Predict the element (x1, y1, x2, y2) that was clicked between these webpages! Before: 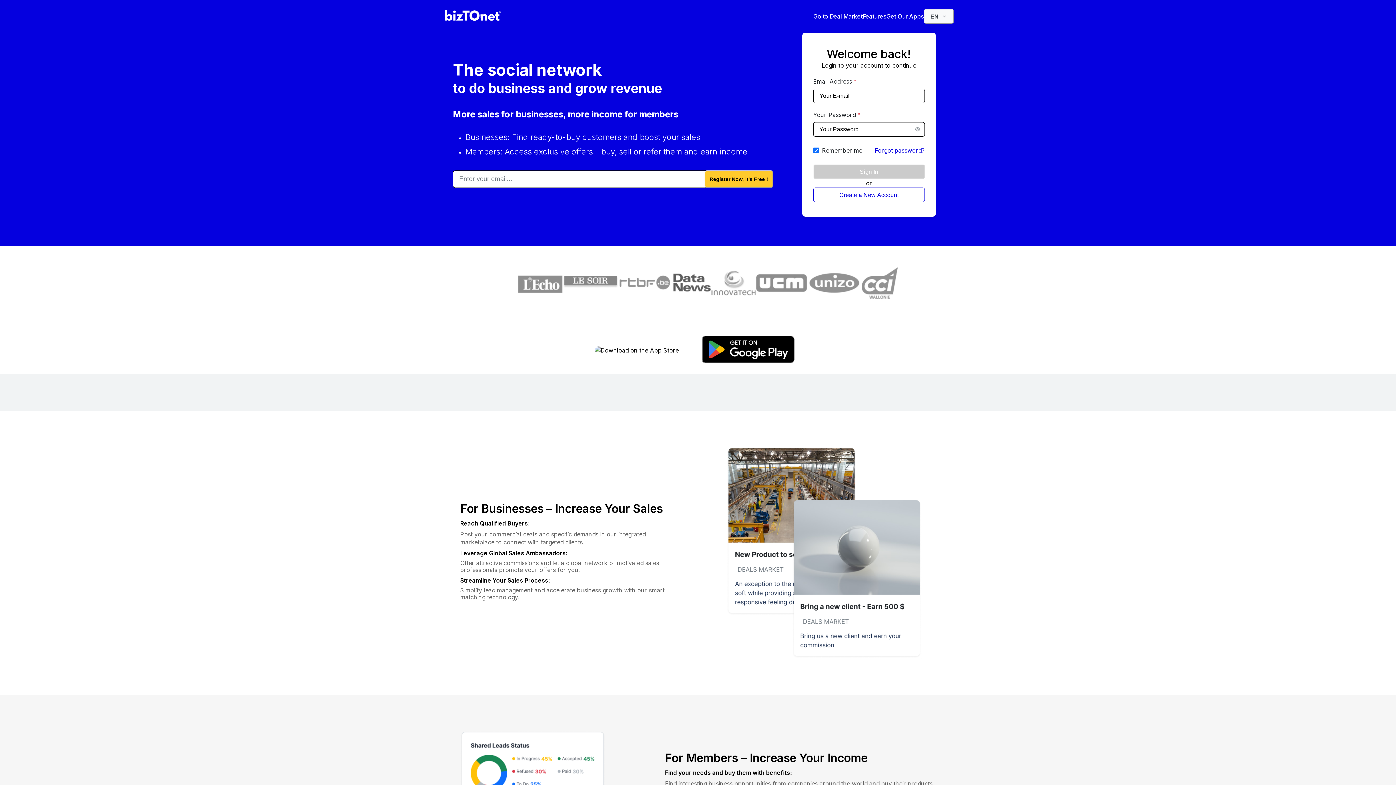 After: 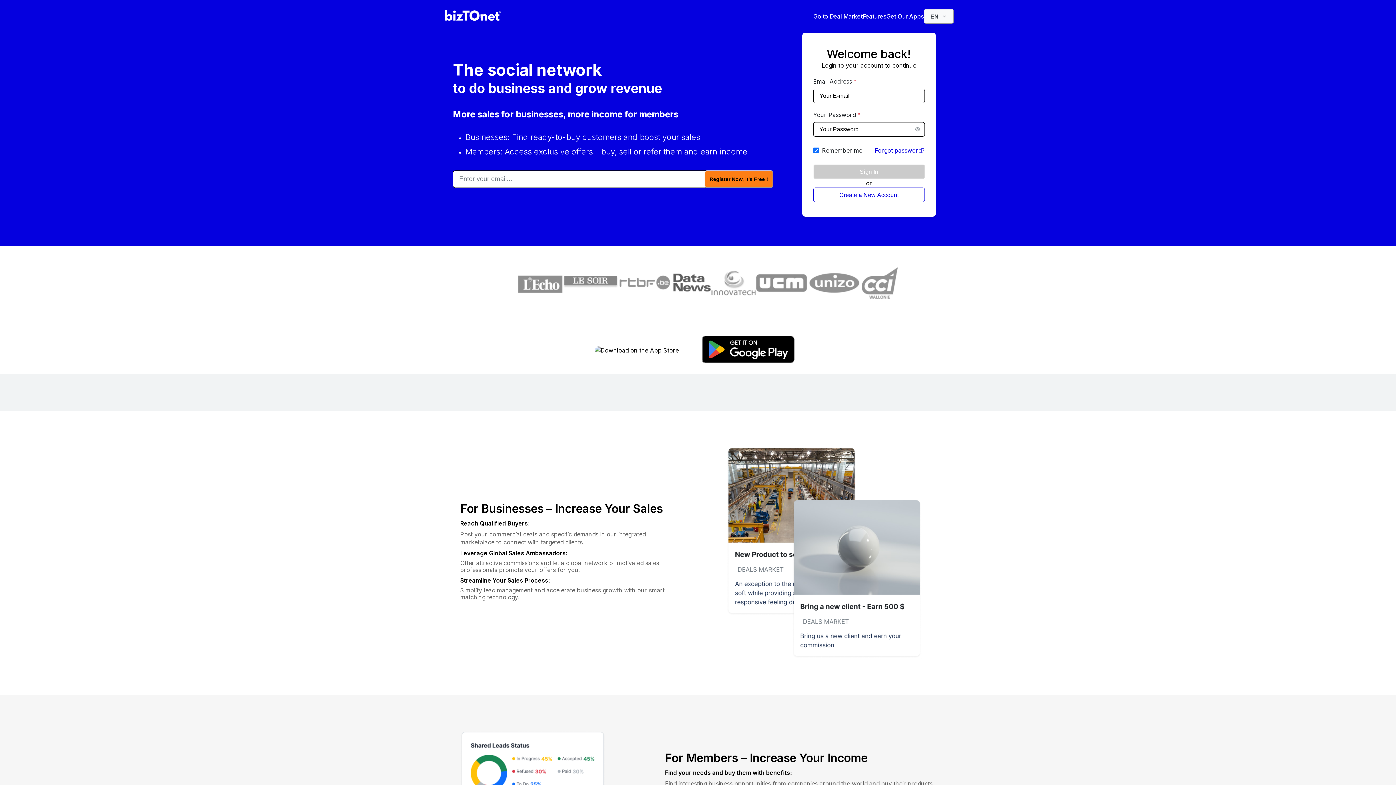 Action: bbox: (704, 170, 773, 187) label: Register Now, it's Free !